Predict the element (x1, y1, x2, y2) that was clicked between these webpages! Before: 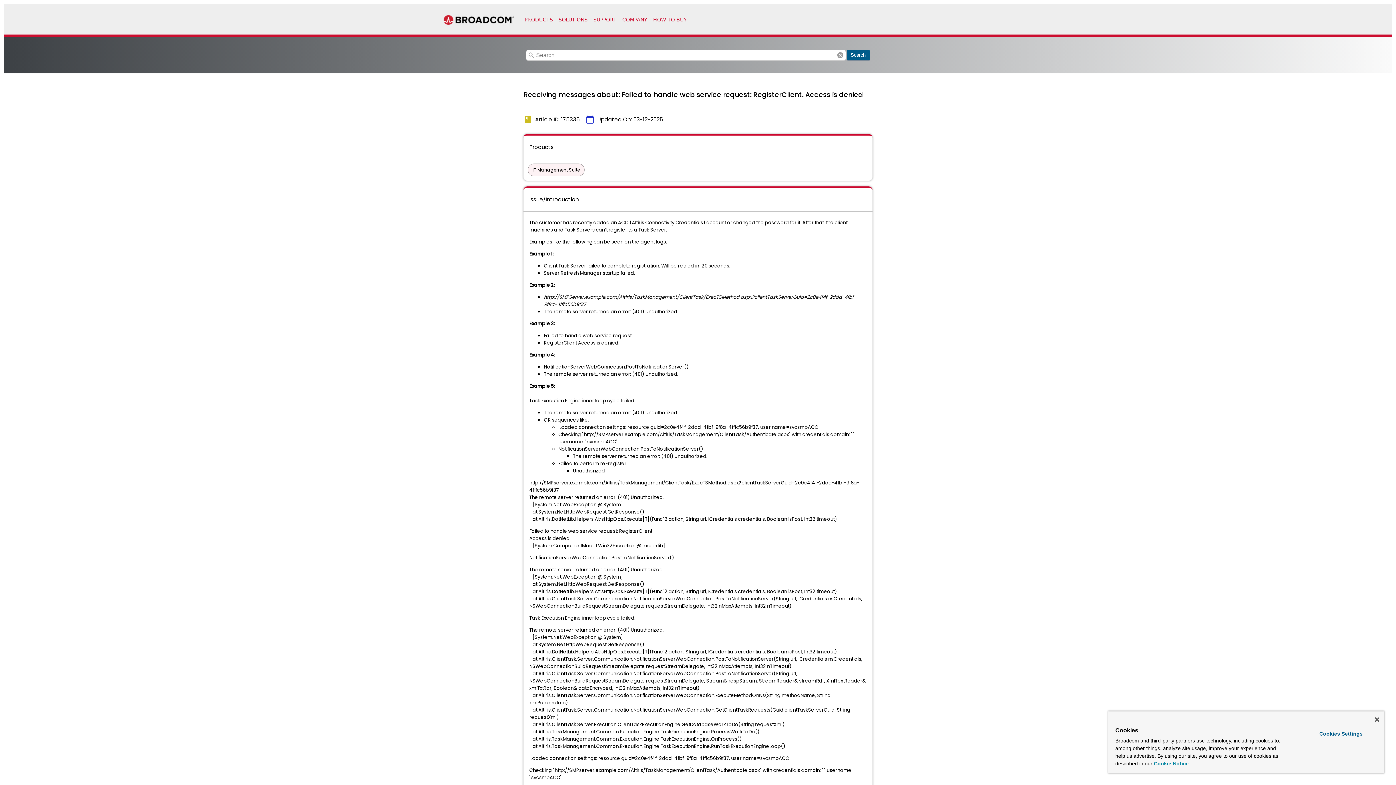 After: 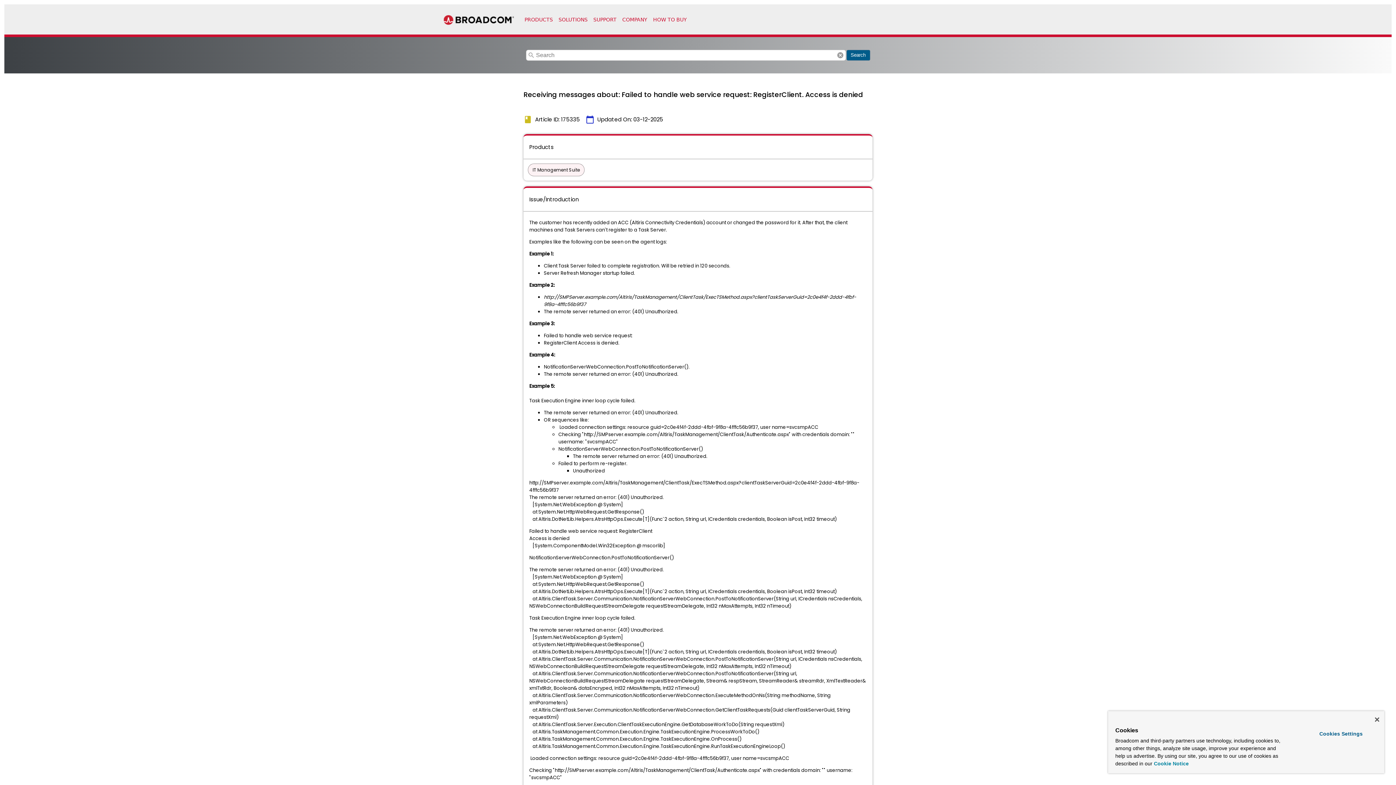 Action: bbox: (1154, 761, 1189, 766) label: More information about your privacy, opens in a new tab